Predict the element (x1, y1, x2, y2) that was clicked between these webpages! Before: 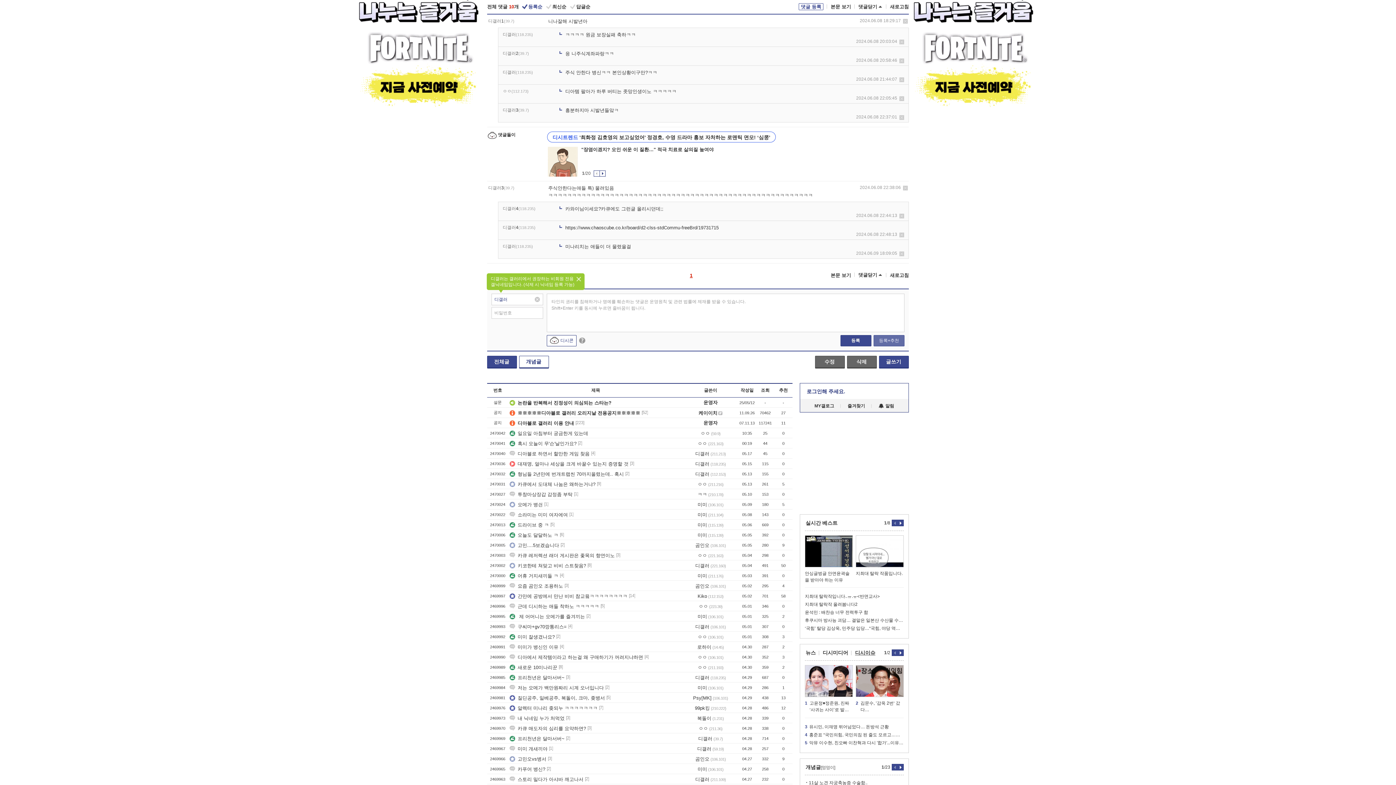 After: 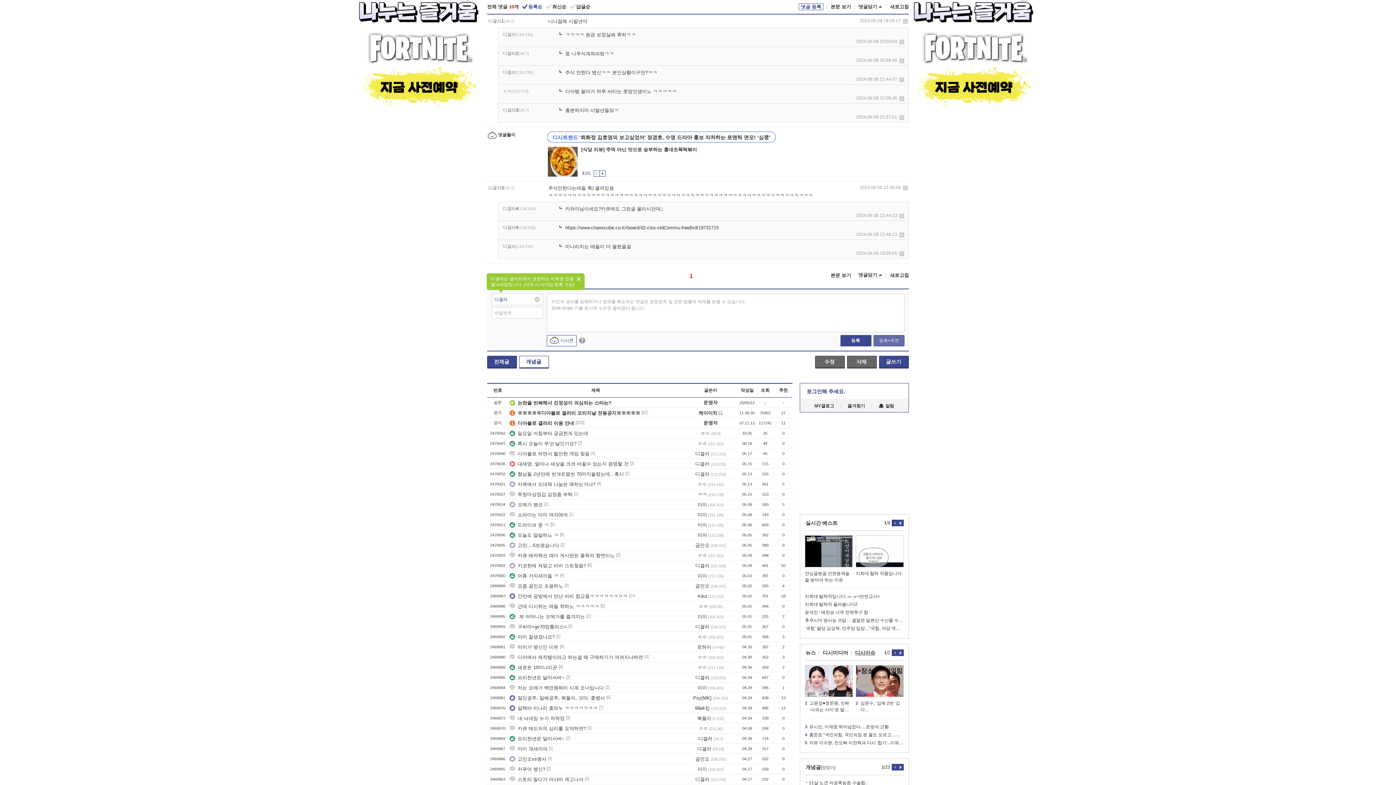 Action: bbox: (882, 3, 909, 10) label: 새로고침